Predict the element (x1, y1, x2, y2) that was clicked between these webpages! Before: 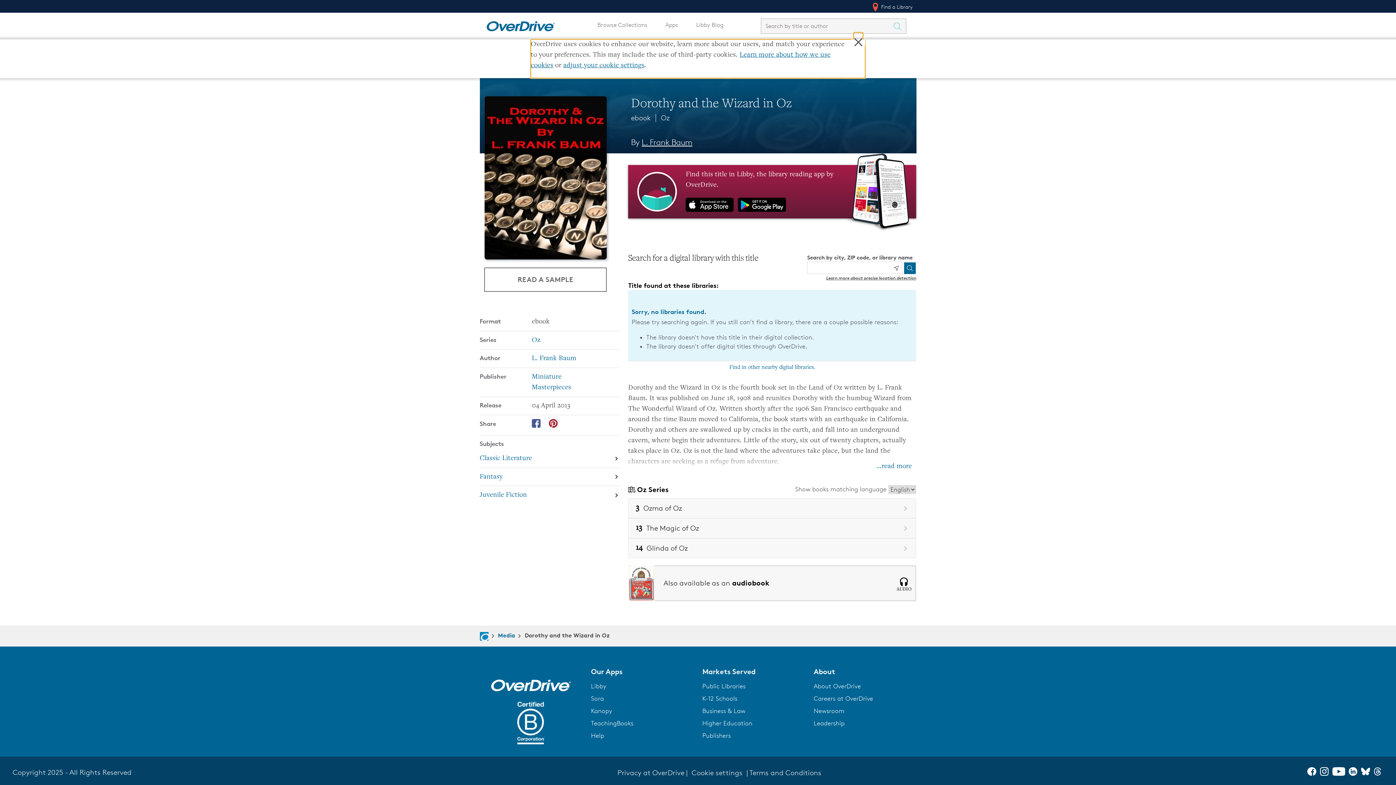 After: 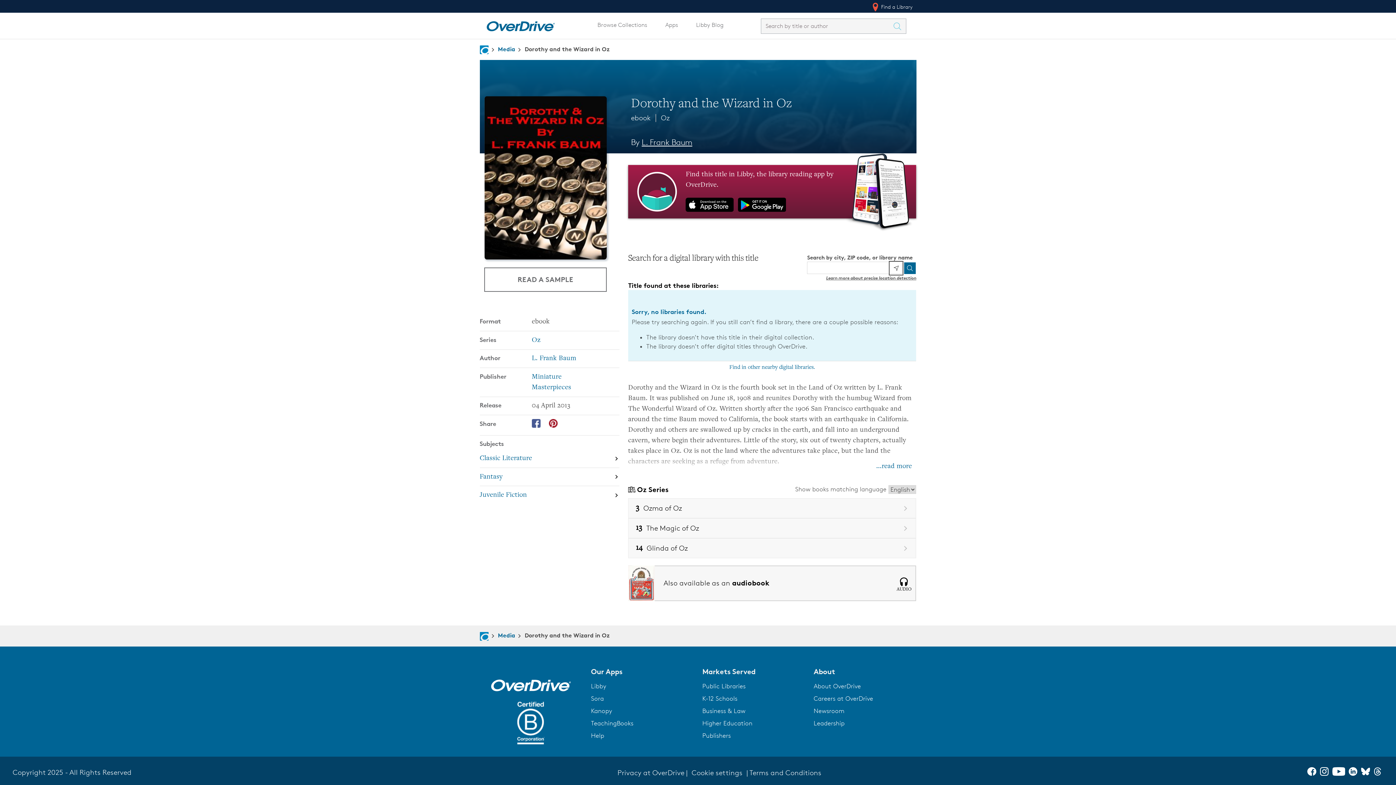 Action: bbox: (890, 262, 902, 274) label: Use my location